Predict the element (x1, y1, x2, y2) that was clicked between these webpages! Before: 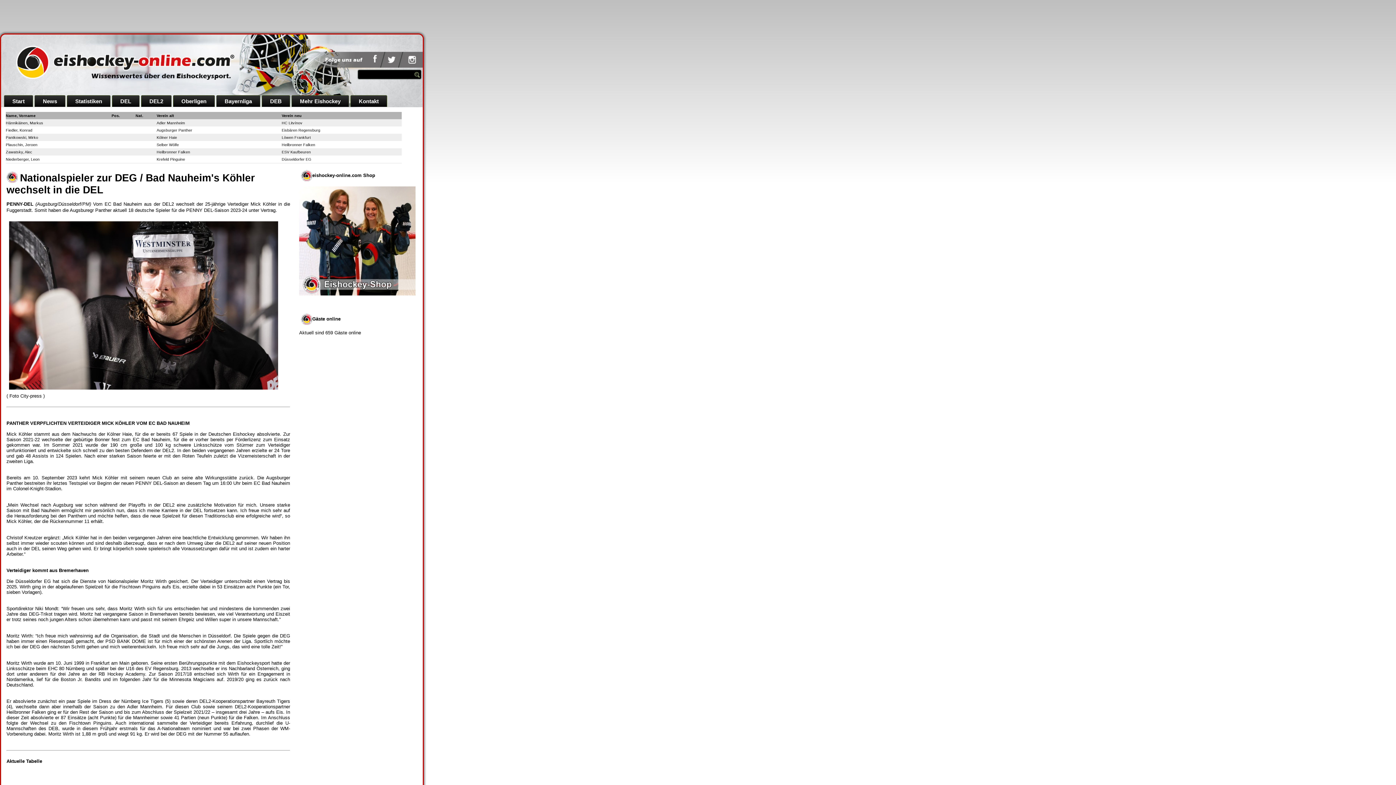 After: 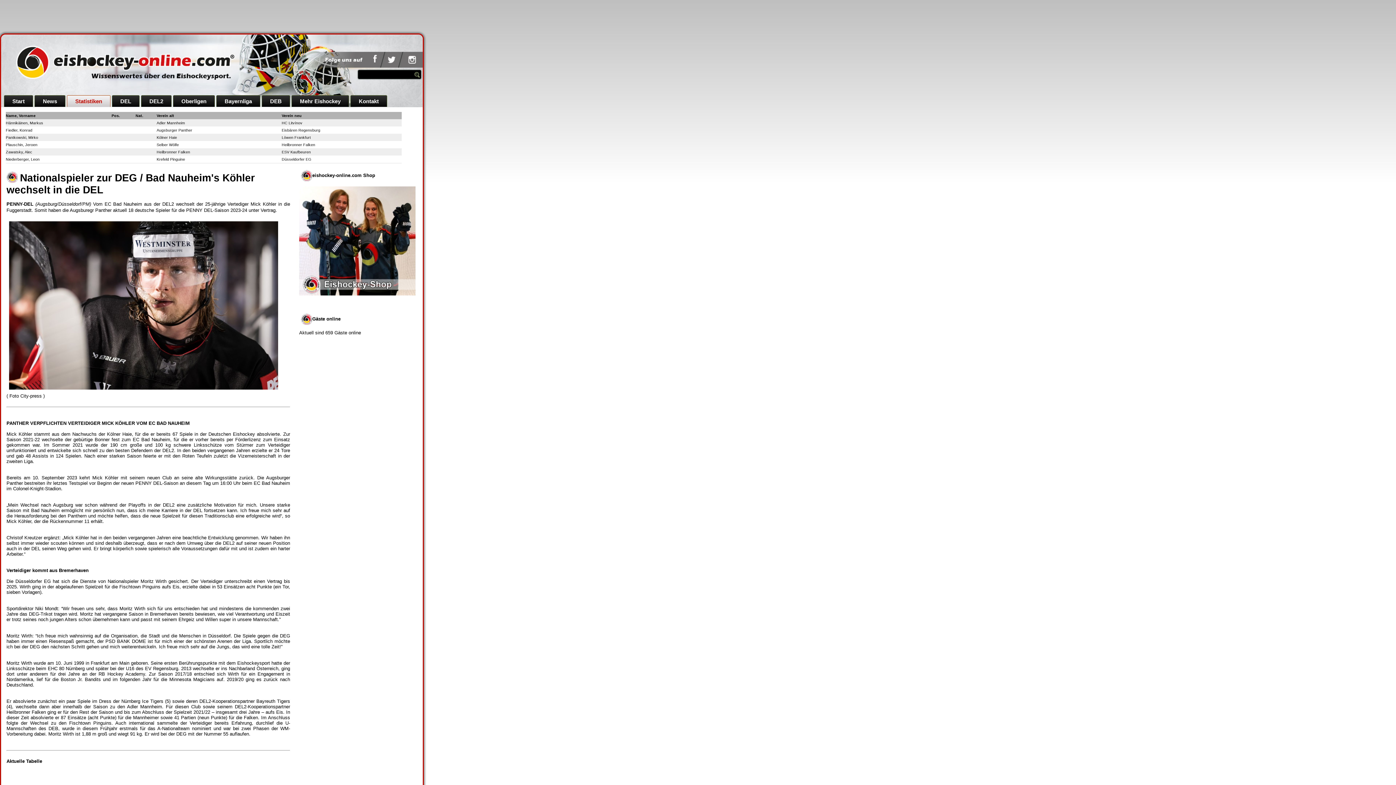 Action: bbox: (66, 95, 110, 106) label: Statistiken